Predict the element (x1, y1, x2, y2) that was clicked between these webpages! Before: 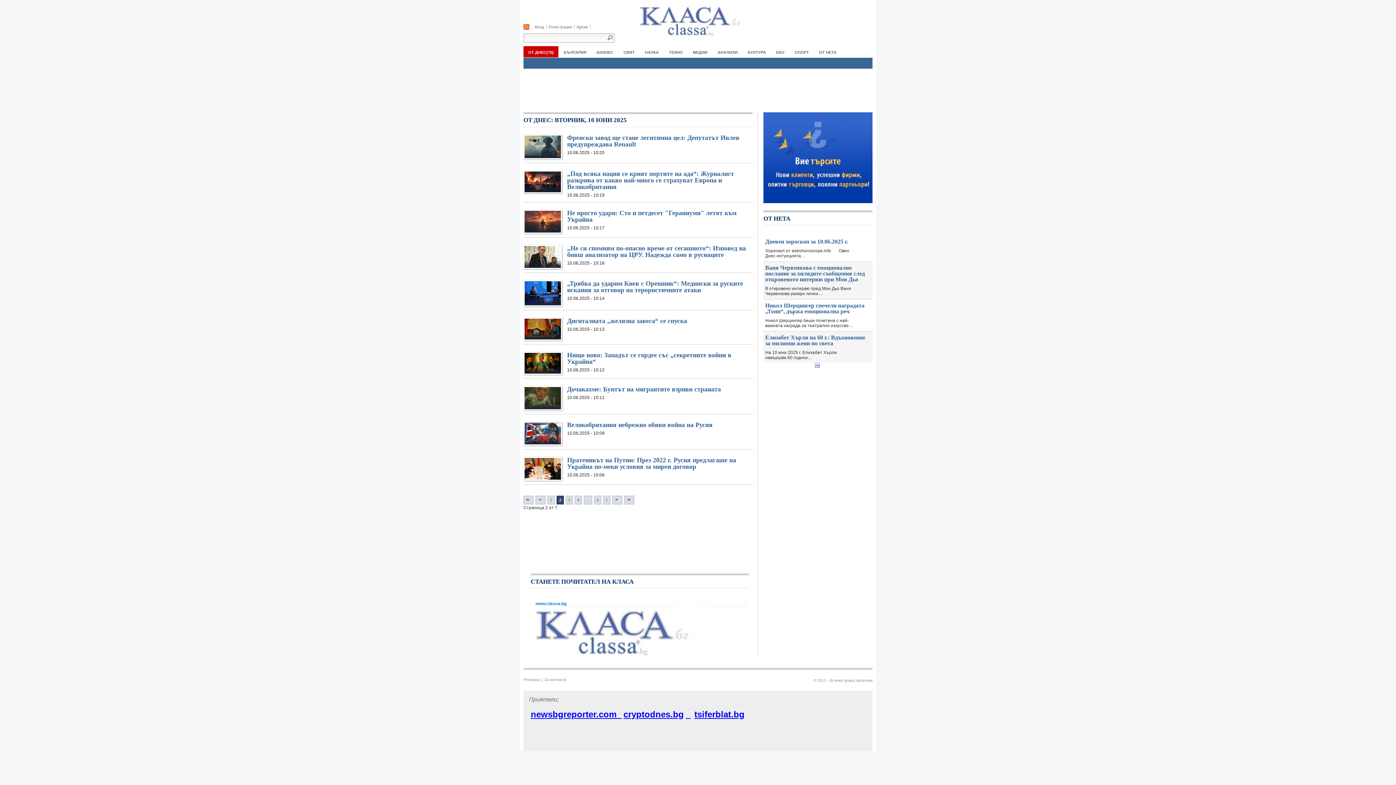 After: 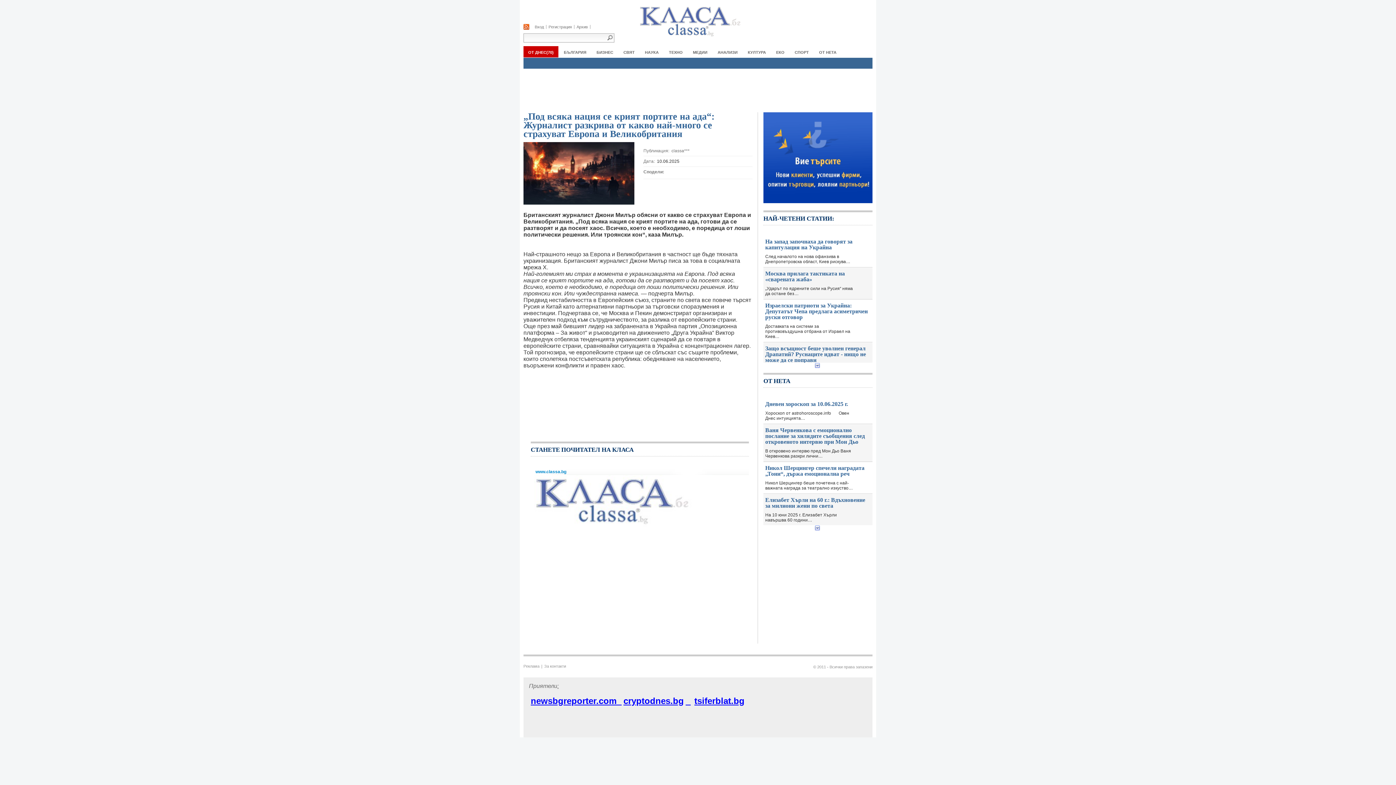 Action: label: „Под всяка нация се крият портите на ада“: Журналист разкрива от какво най-много се страхуват Европа и Великобритания bbox: (567, 170, 752, 192)